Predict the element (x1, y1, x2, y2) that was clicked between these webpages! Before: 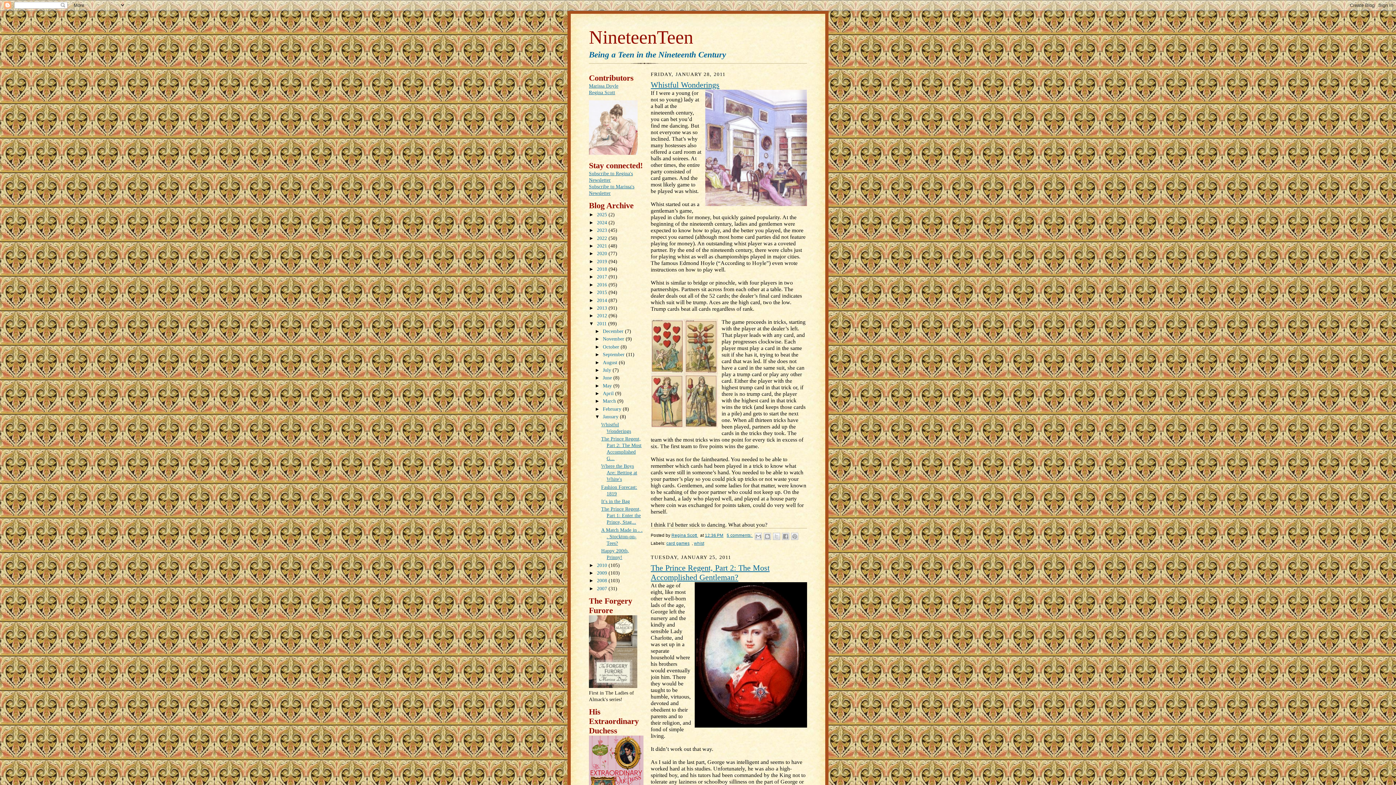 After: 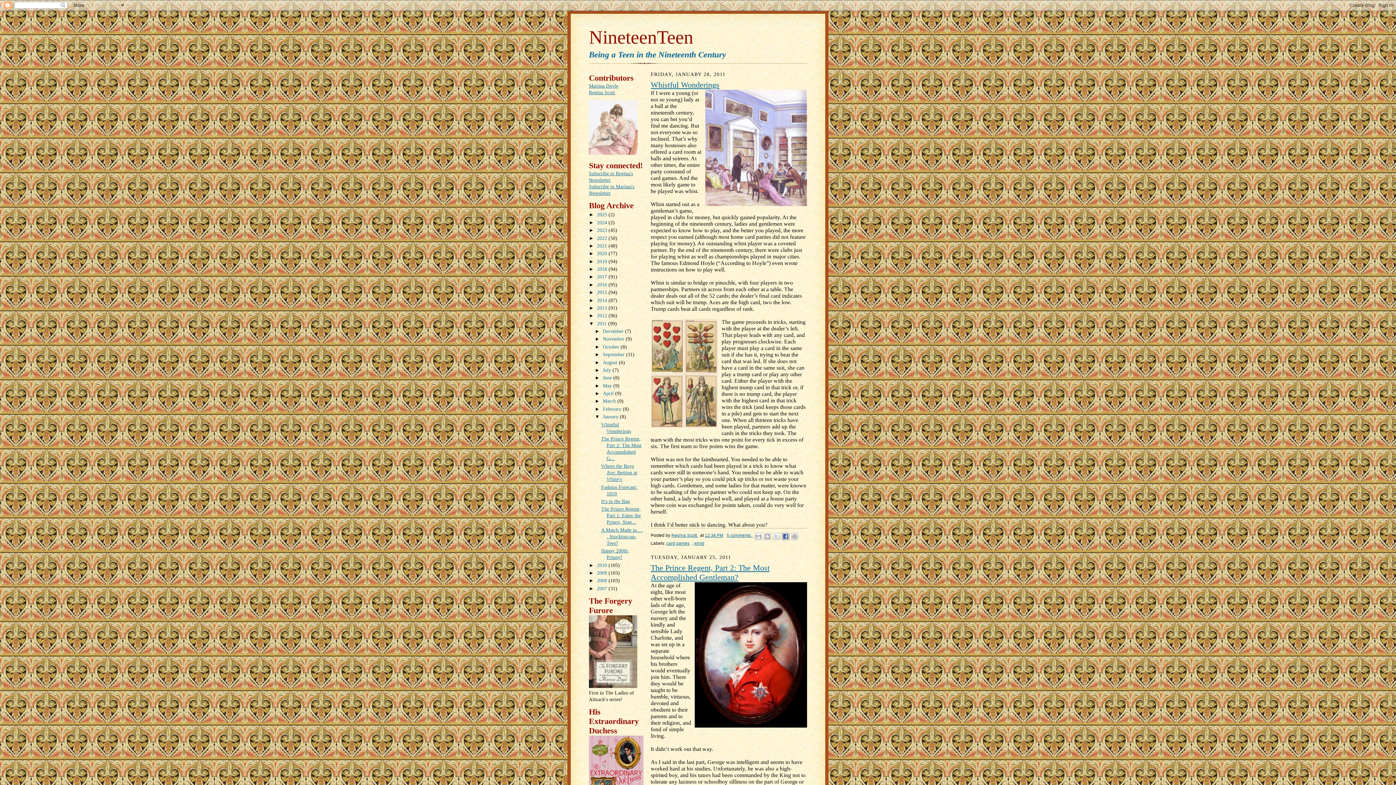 Action: label: Share to Facebook bbox: (782, 533, 789, 540)